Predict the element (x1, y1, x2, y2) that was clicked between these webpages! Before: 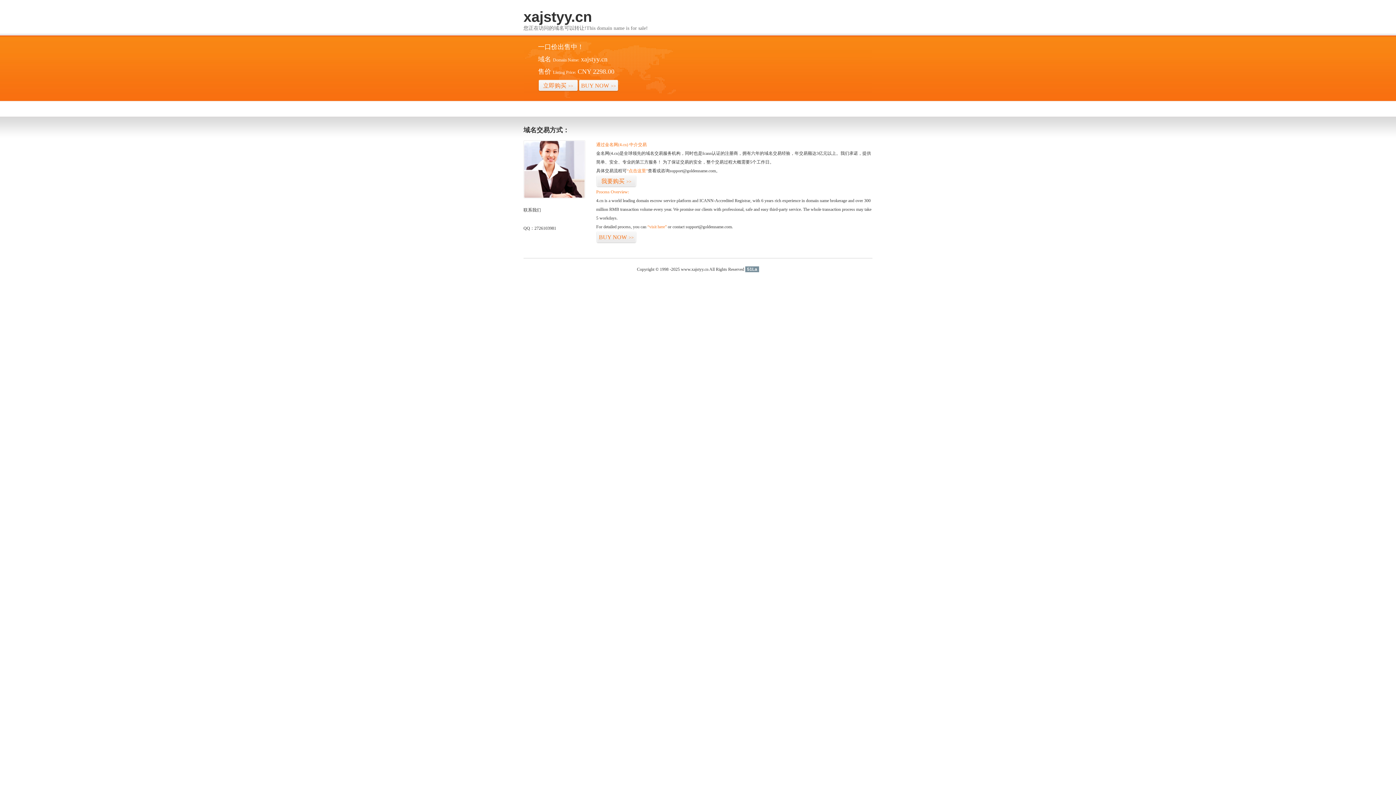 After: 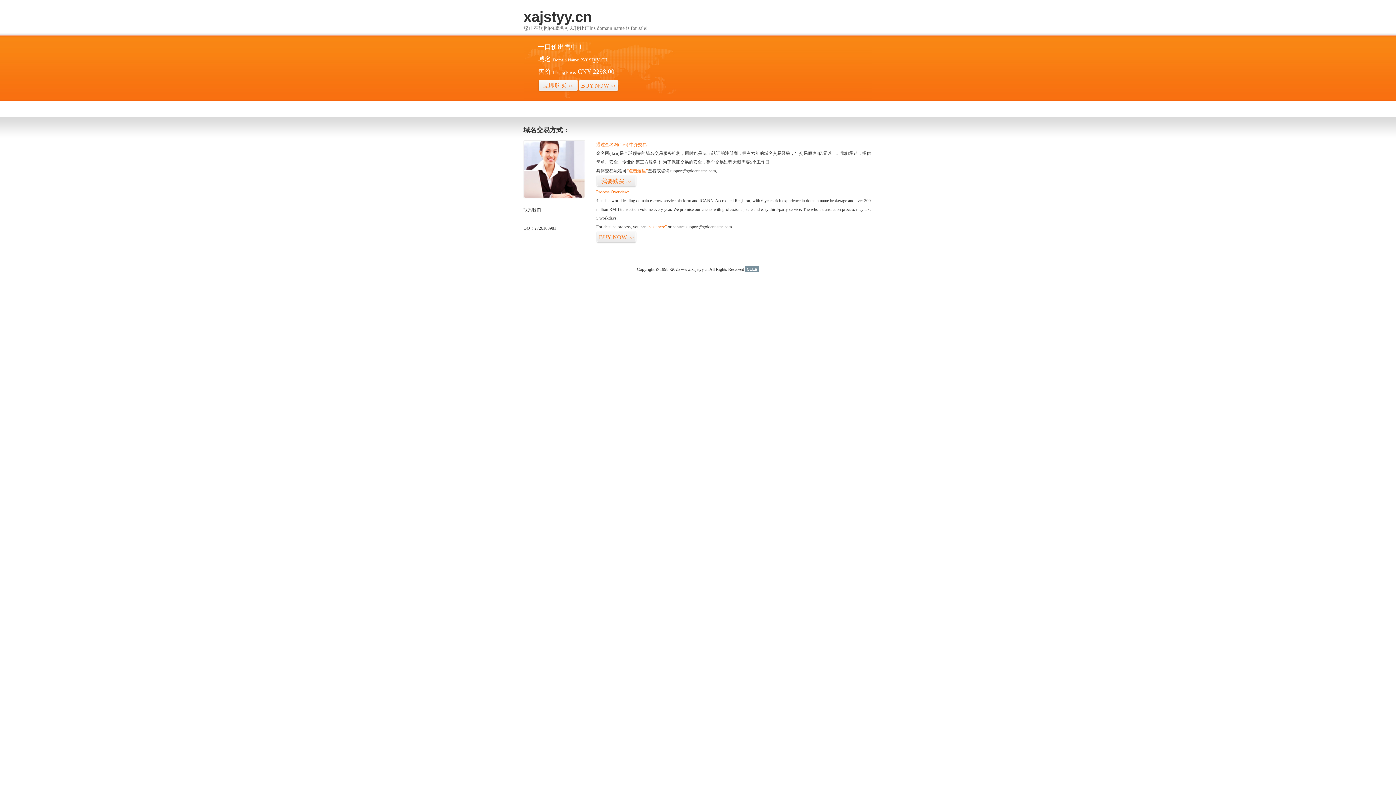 Action: bbox: (745, 266, 759, 272) label: 51La